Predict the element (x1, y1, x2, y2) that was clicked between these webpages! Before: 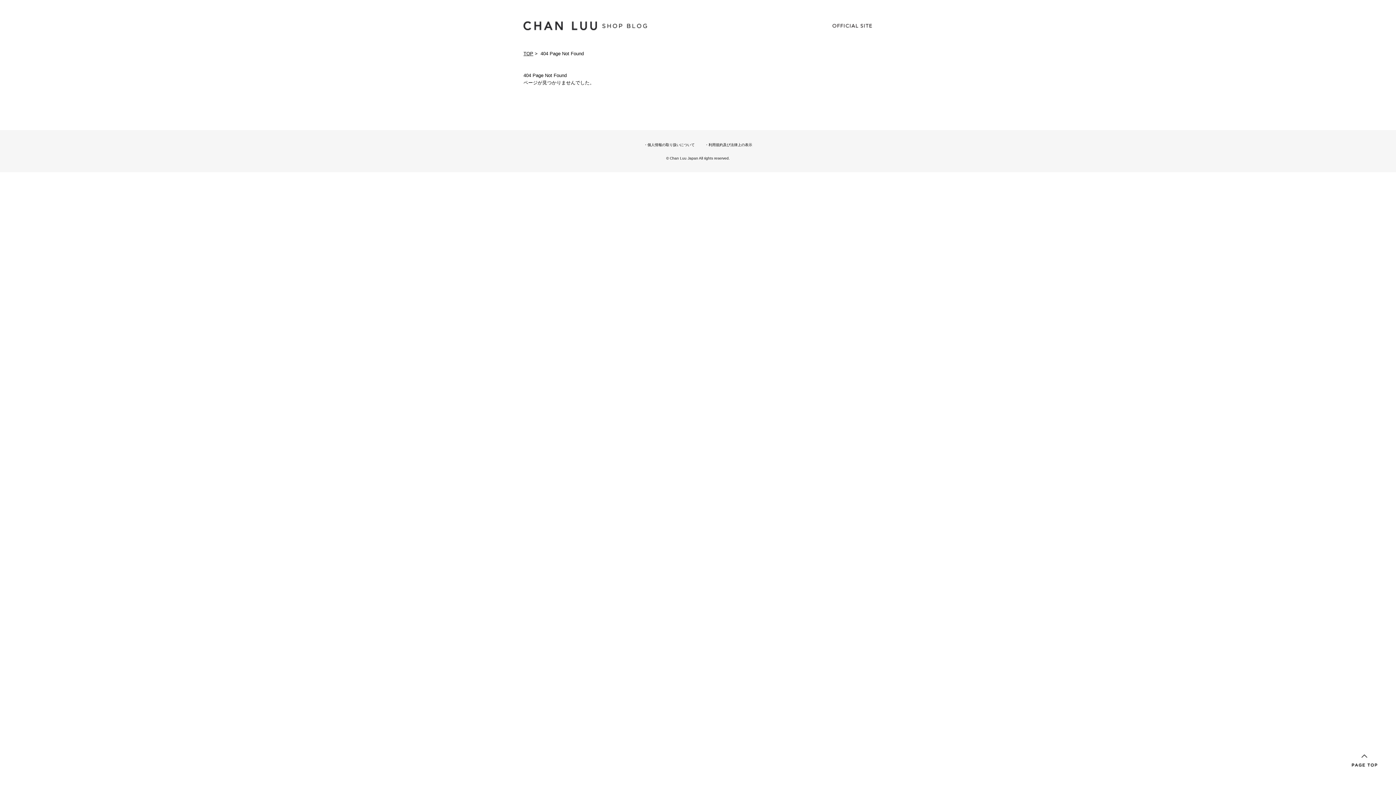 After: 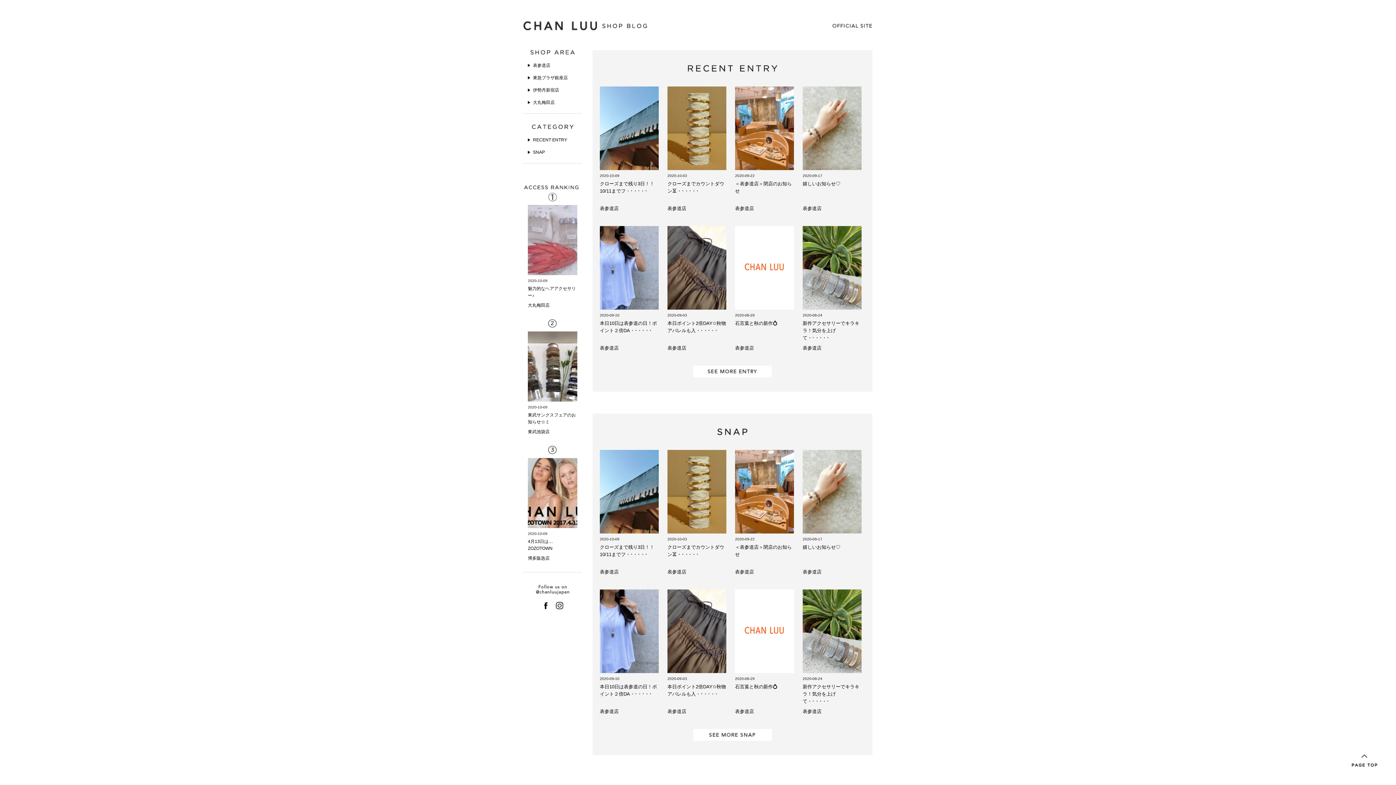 Action: bbox: (523, 50, 533, 56) label: TOP